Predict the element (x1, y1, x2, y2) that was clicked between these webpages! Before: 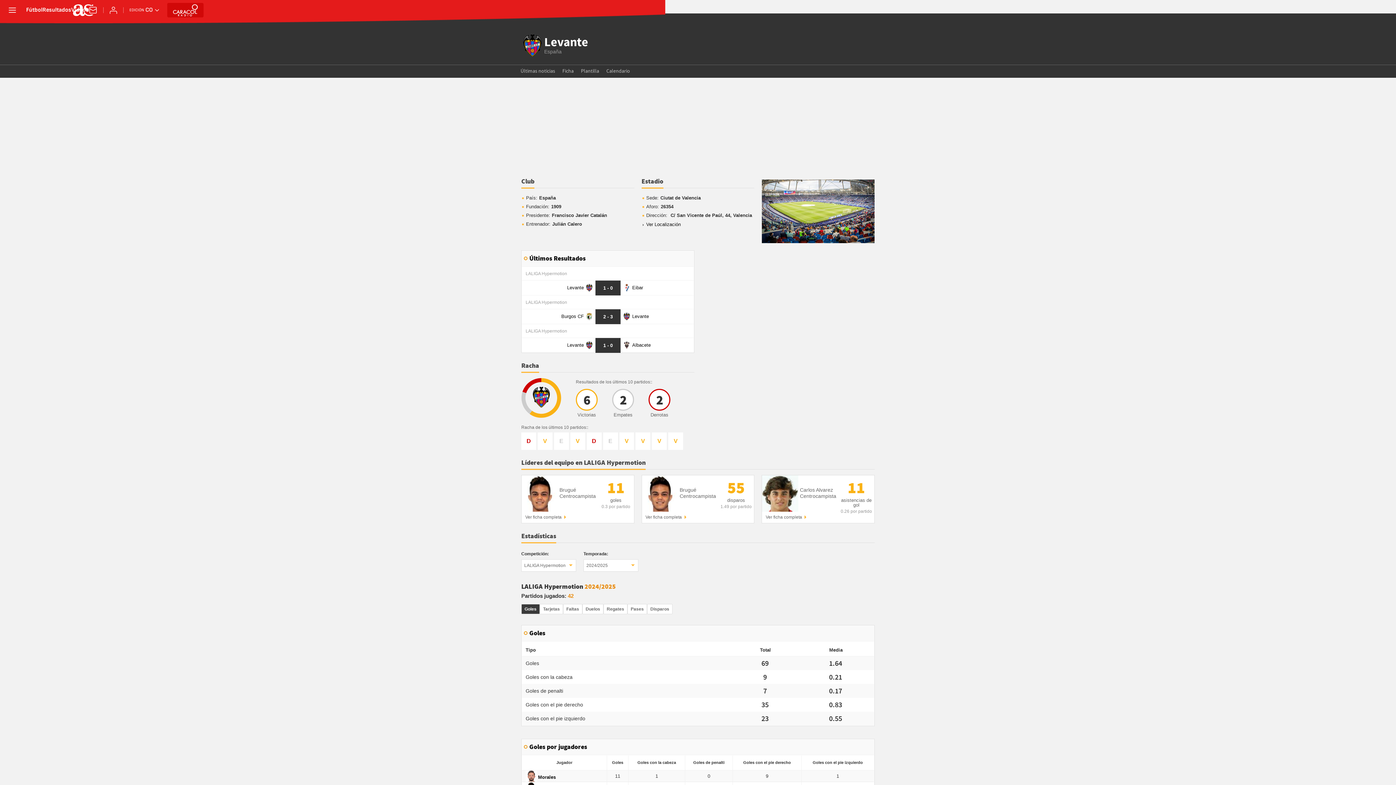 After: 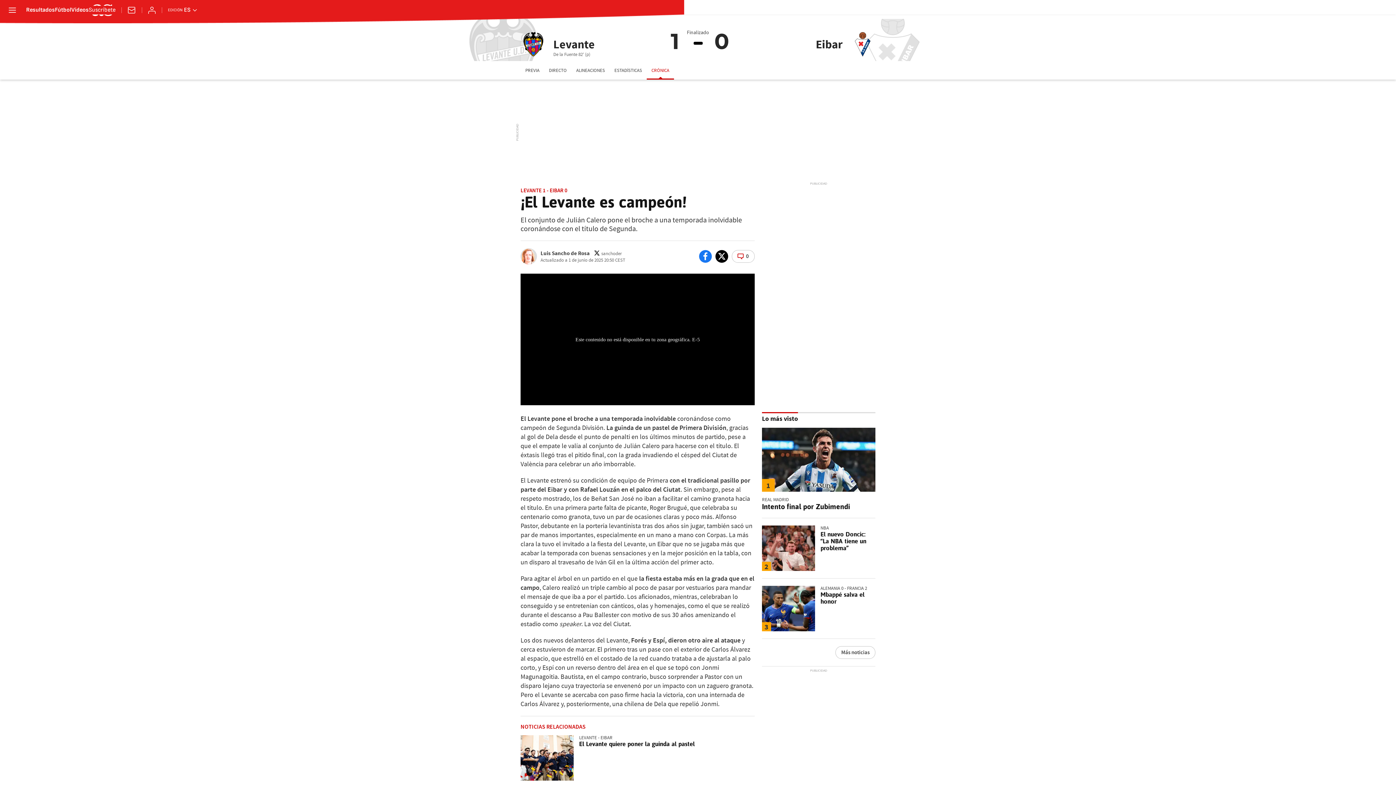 Action: label: 1 - 0 bbox: (595, 282, 620, 293)